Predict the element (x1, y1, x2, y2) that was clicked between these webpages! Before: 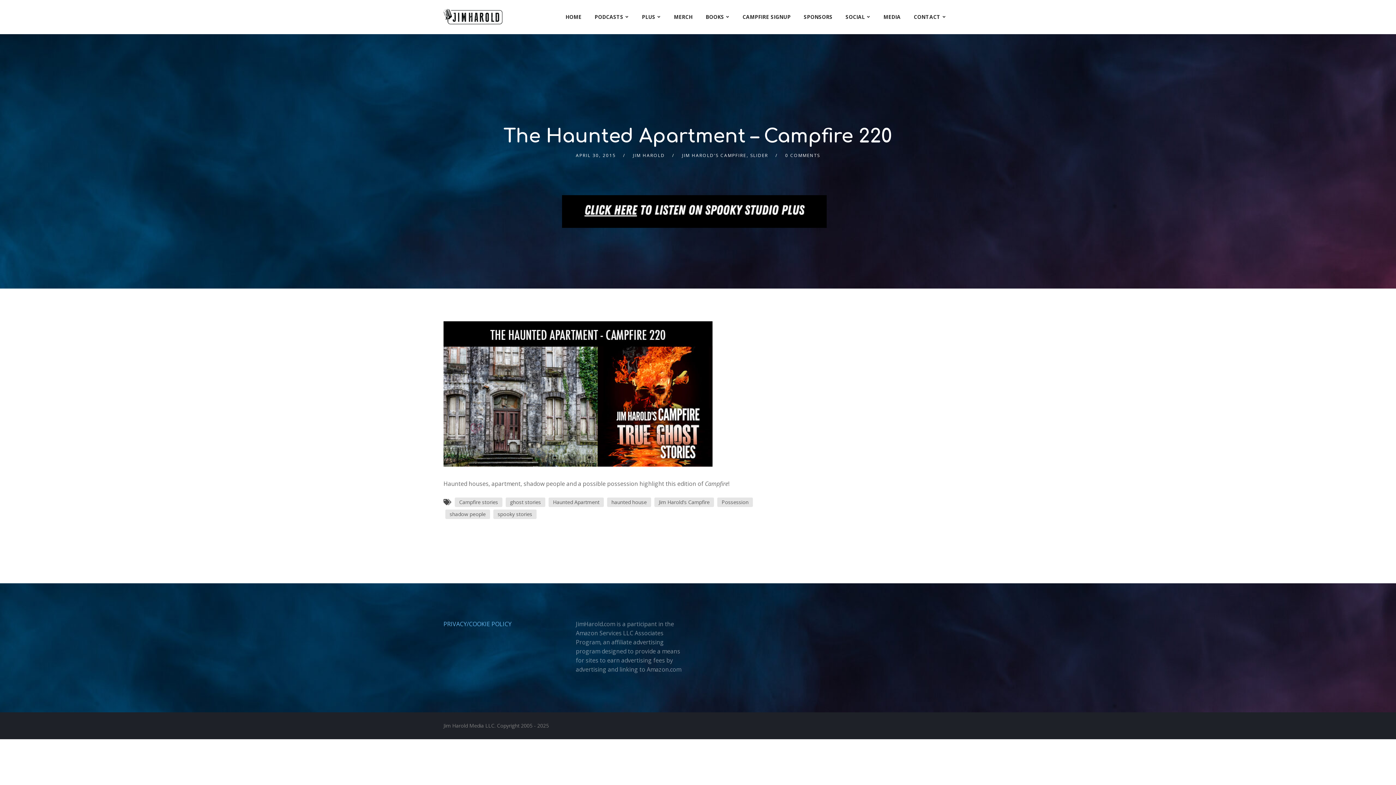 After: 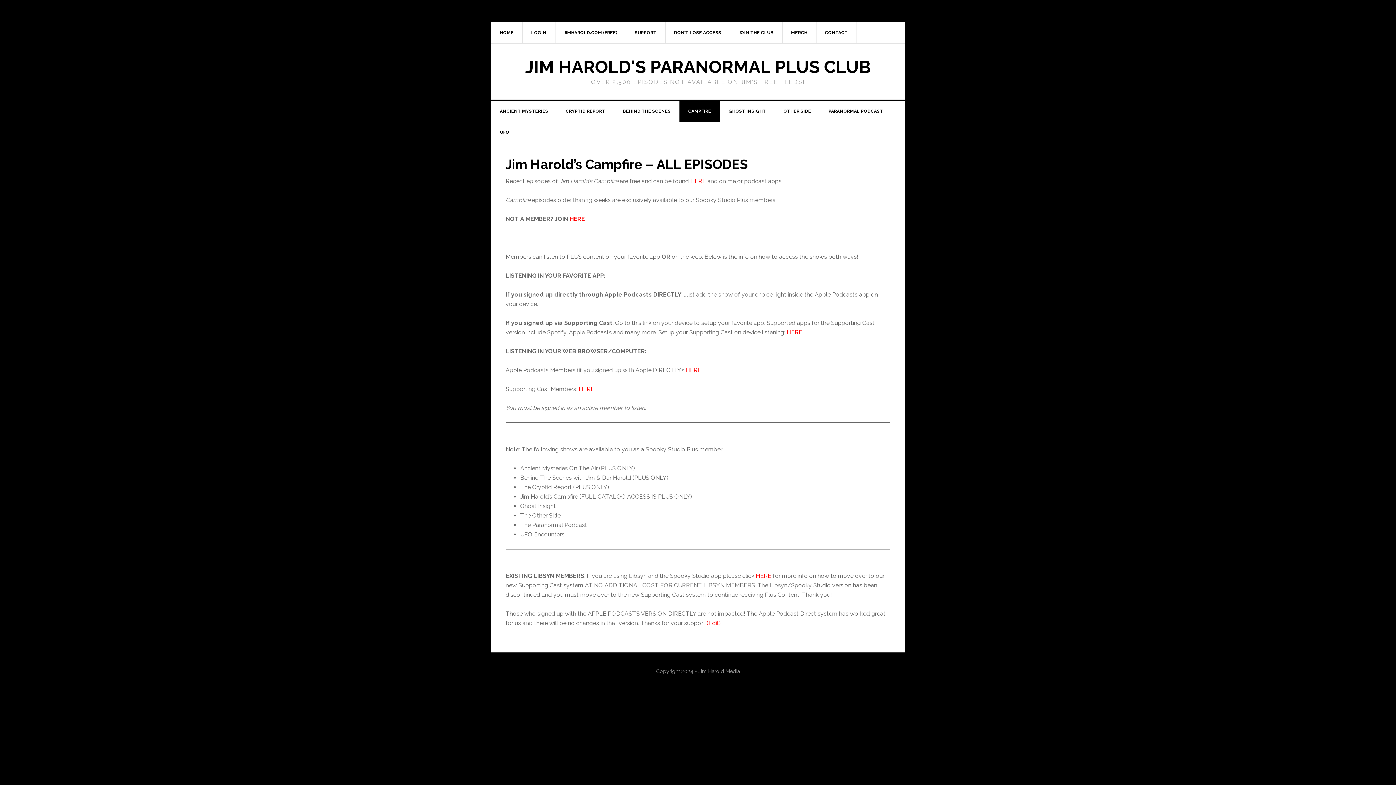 Action: bbox: (562, 207, 826, 215)